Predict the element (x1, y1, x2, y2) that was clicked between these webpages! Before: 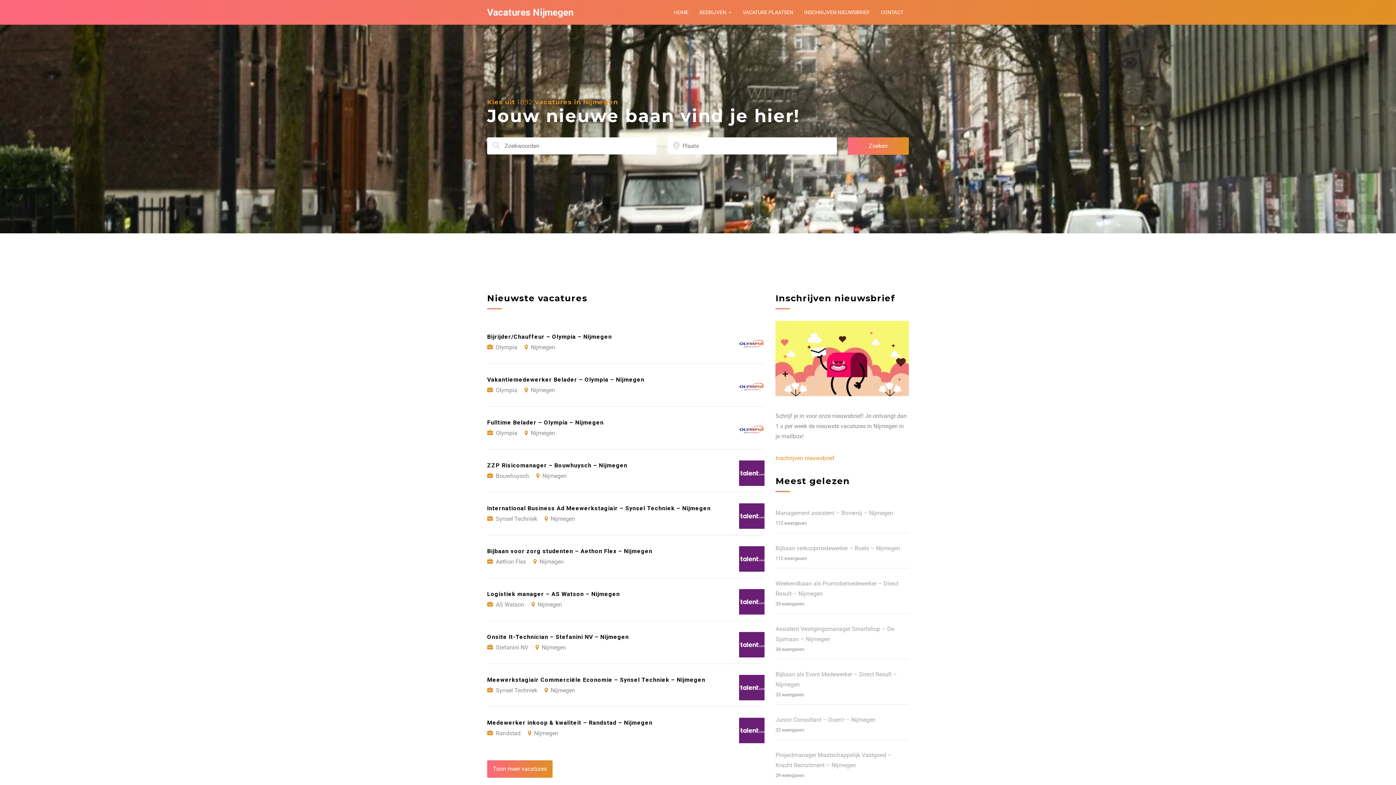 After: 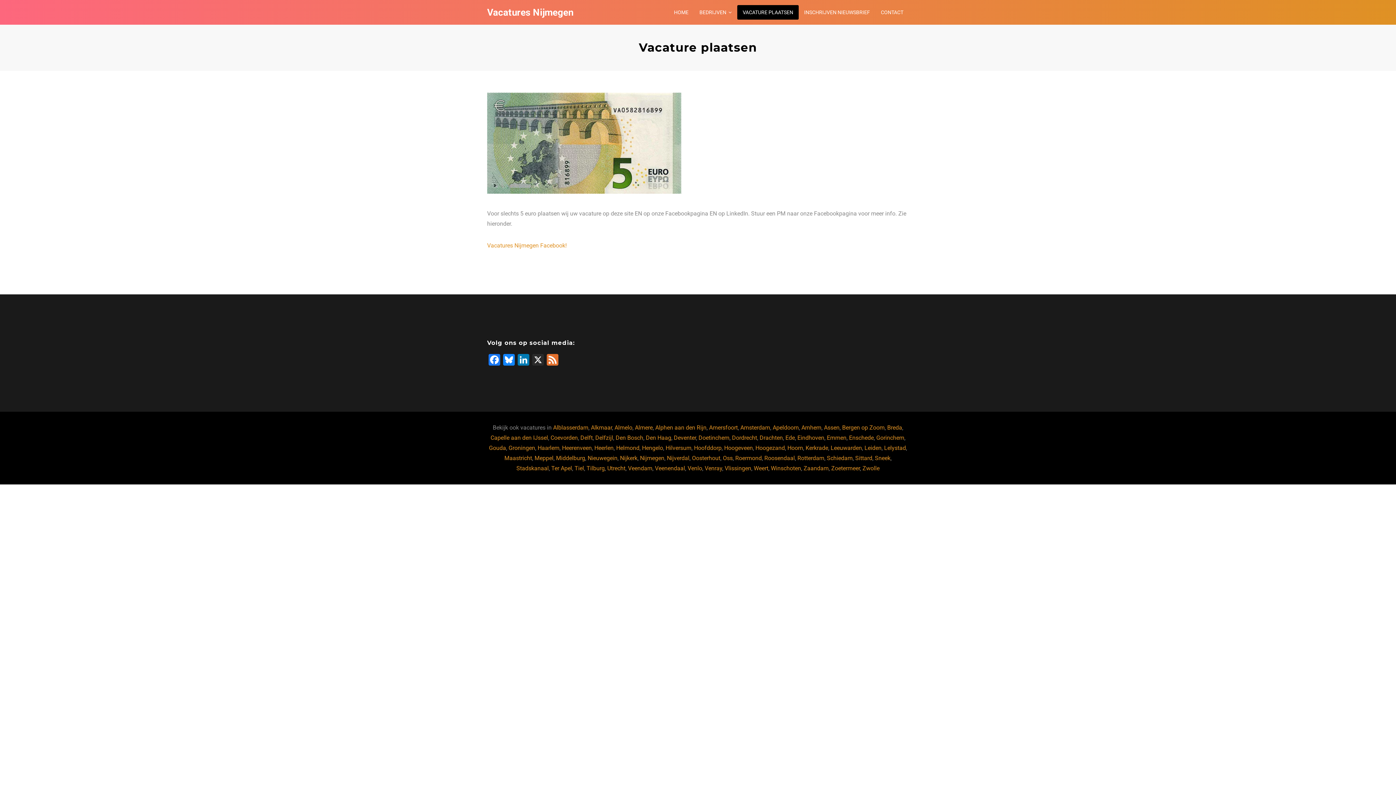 Action: label: VACATURE PLAATSEN bbox: (737, 5, 798, 19)